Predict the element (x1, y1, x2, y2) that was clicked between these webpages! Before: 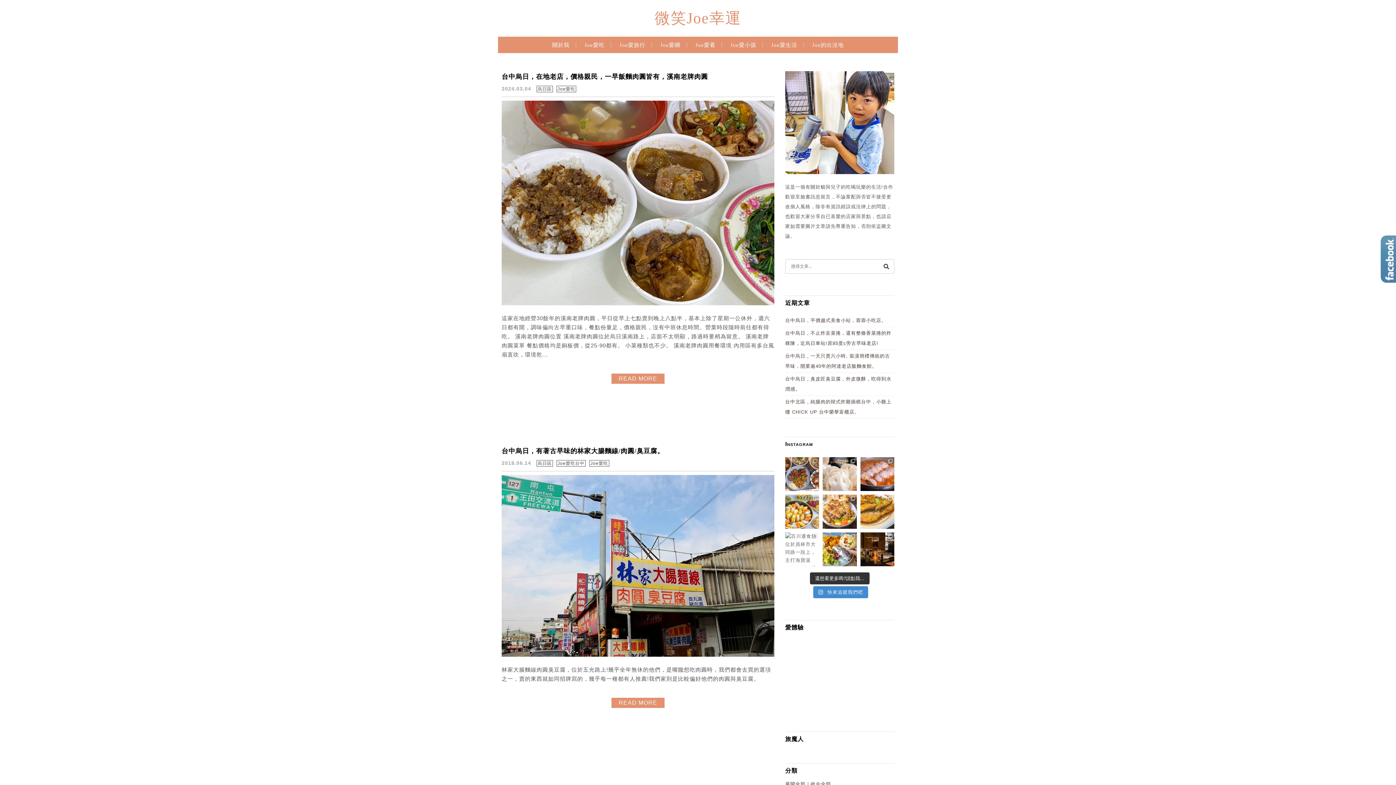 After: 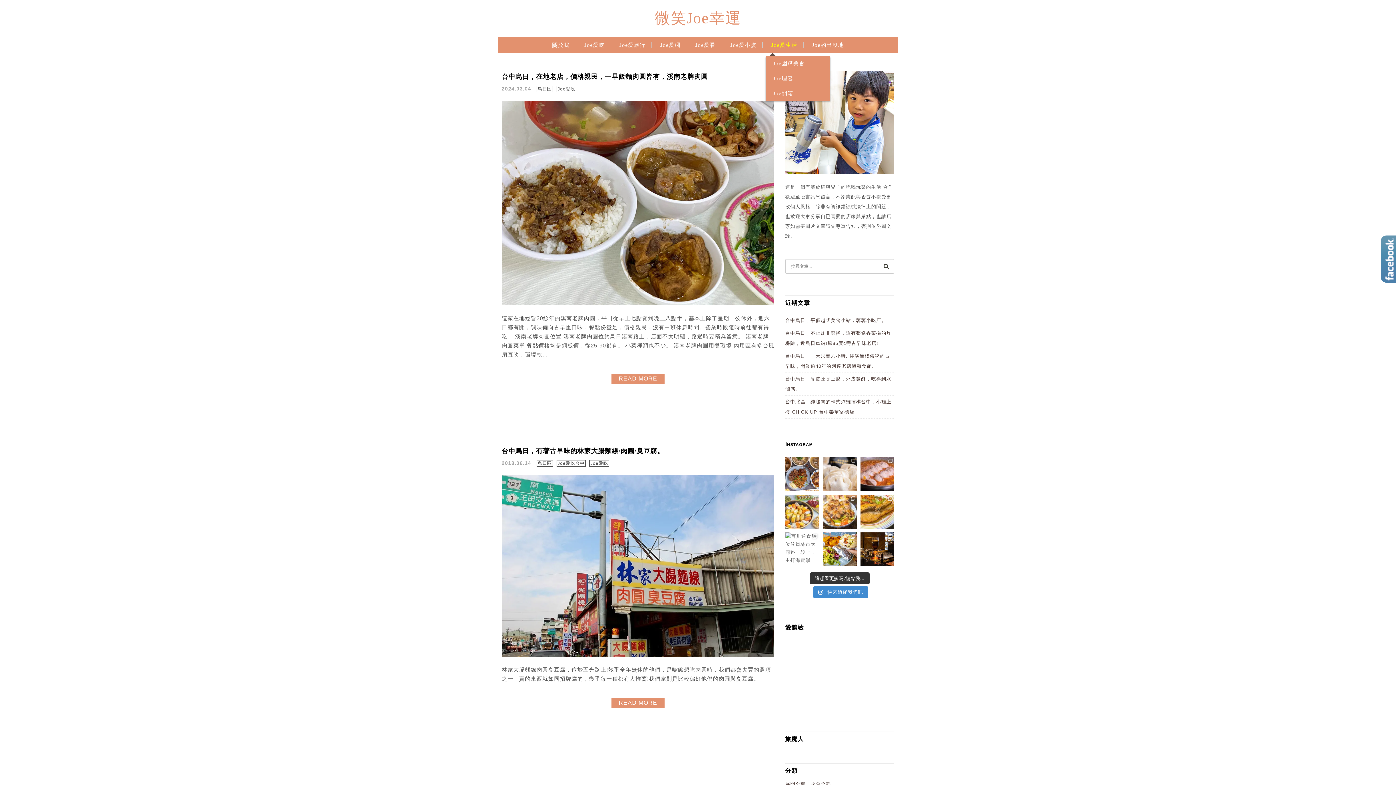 Action: bbox: (765, 40, 802, 57) label: Joe愛生活